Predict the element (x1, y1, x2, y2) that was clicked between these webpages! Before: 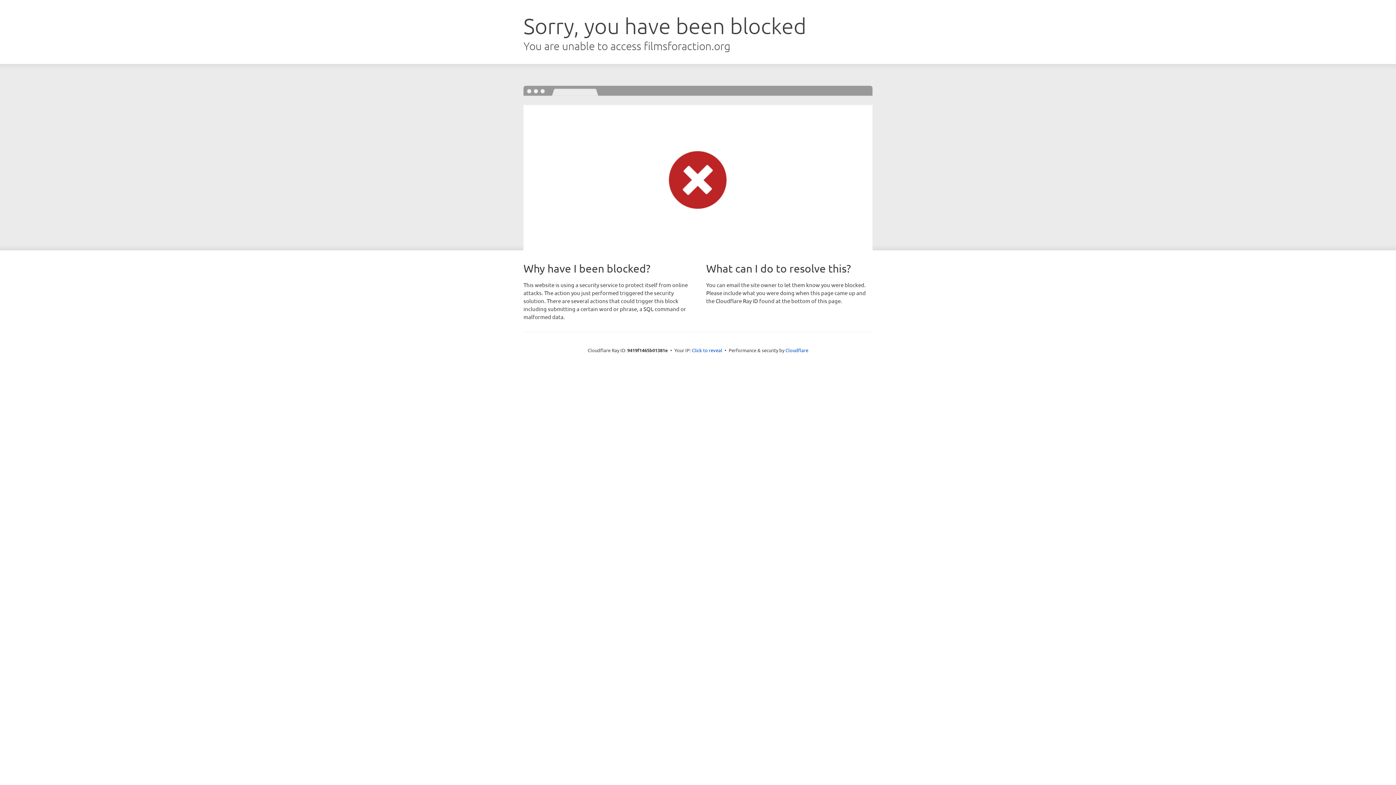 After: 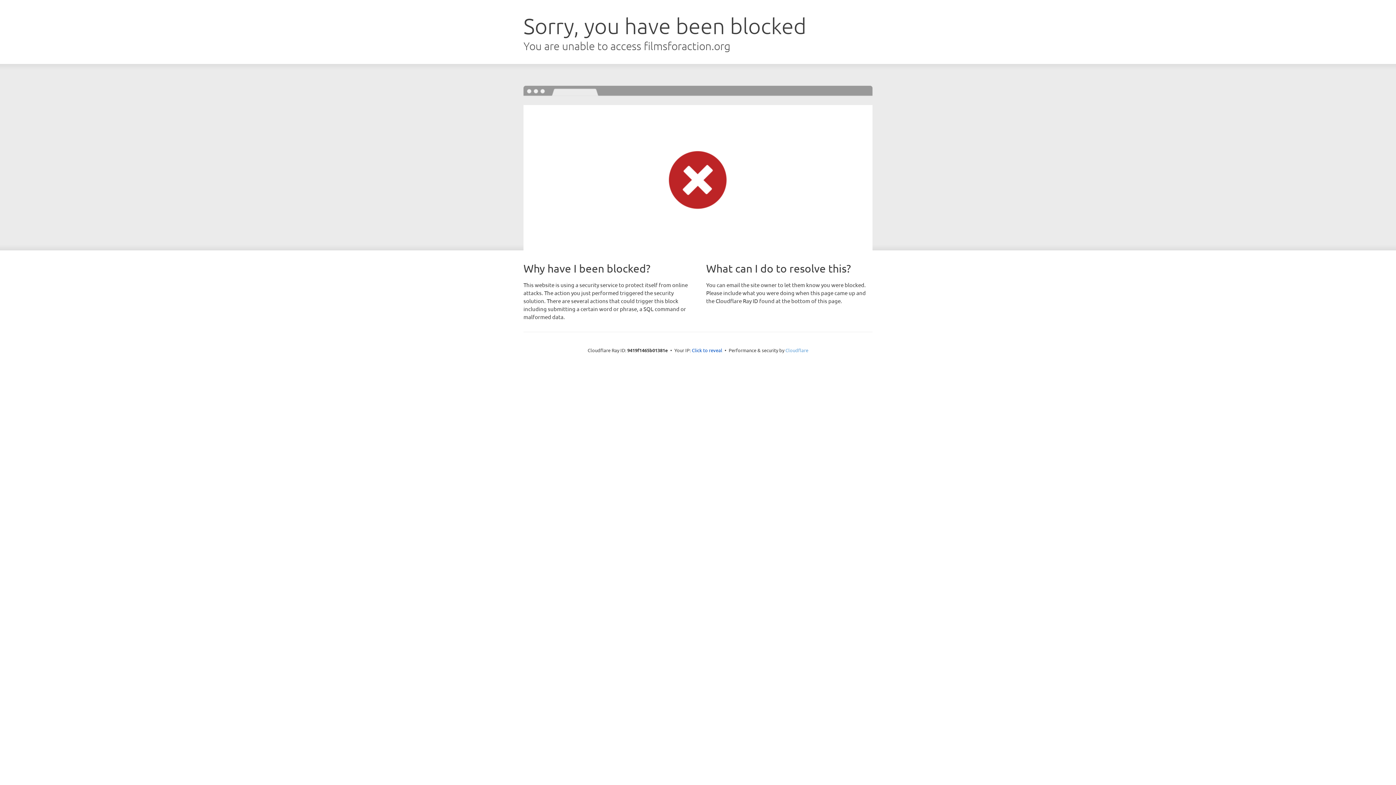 Action: bbox: (785, 347, 808, 353) label: Cloudflare